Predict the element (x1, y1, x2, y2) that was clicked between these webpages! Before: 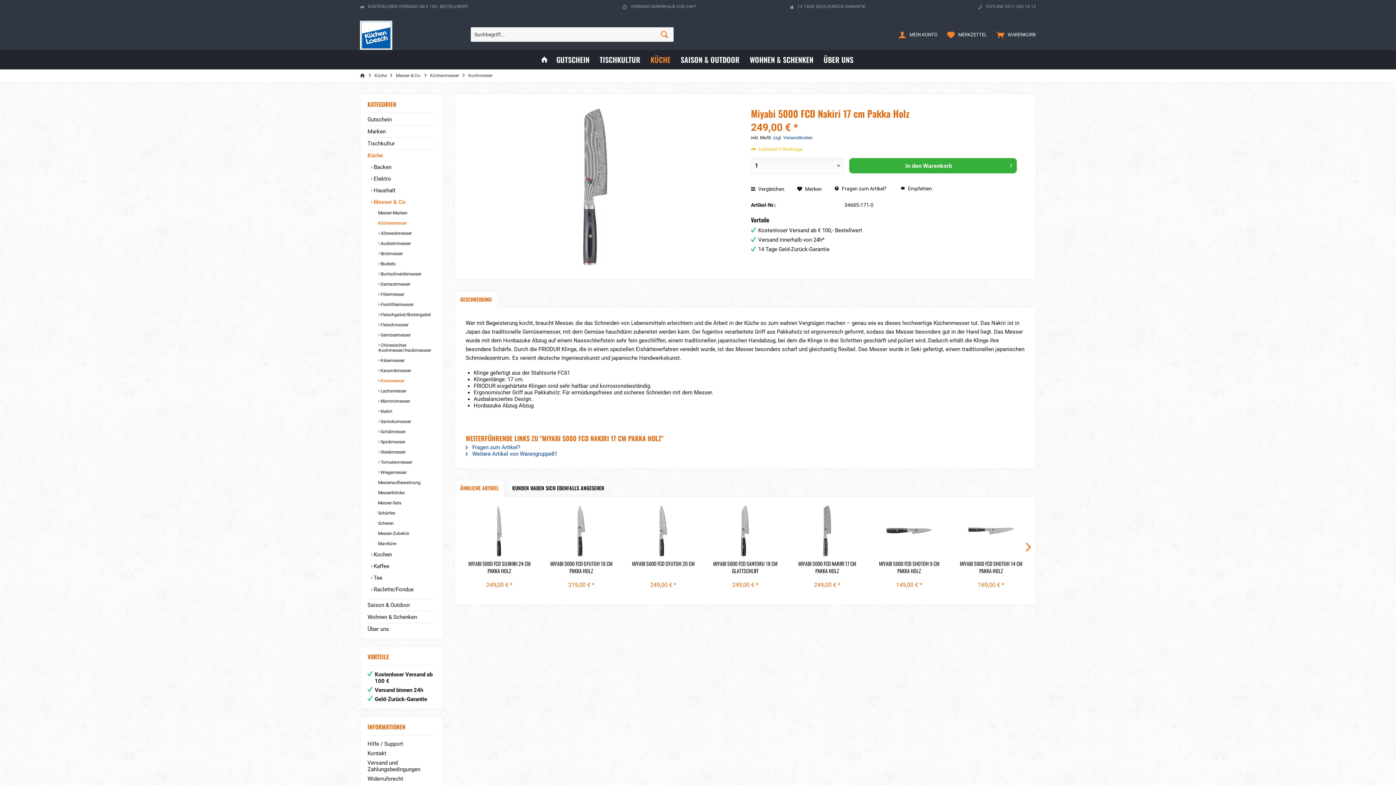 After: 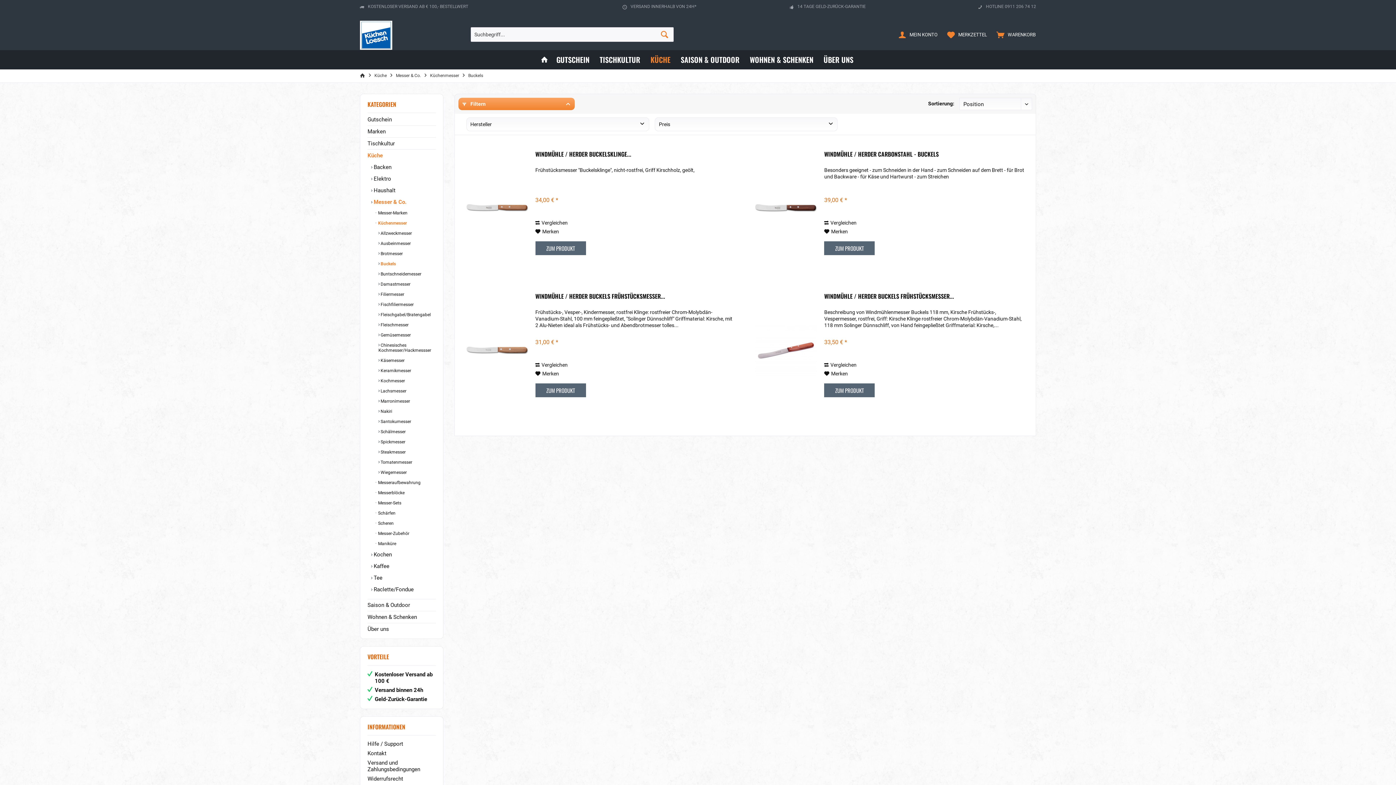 Action: bbox: (378, 258, 436, 269) label:  Buckels